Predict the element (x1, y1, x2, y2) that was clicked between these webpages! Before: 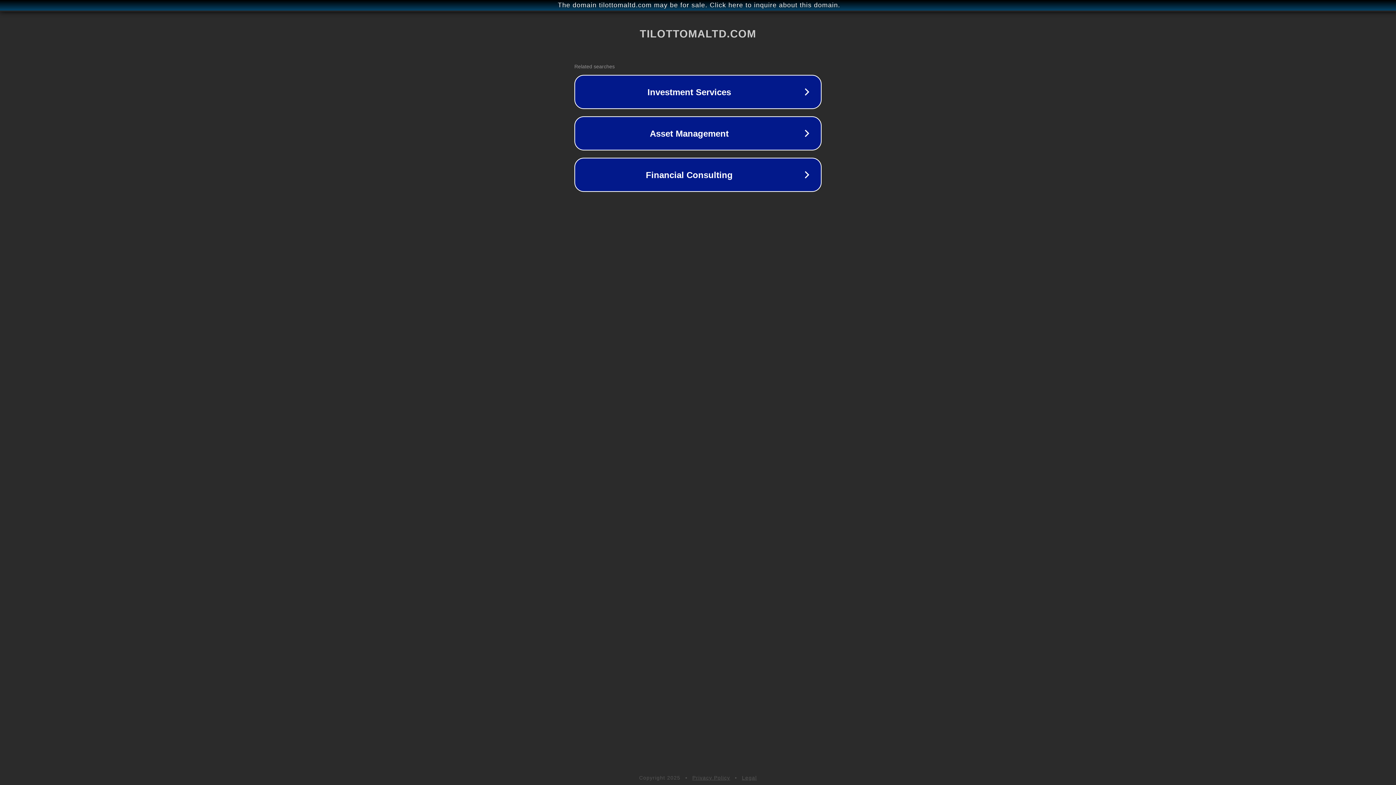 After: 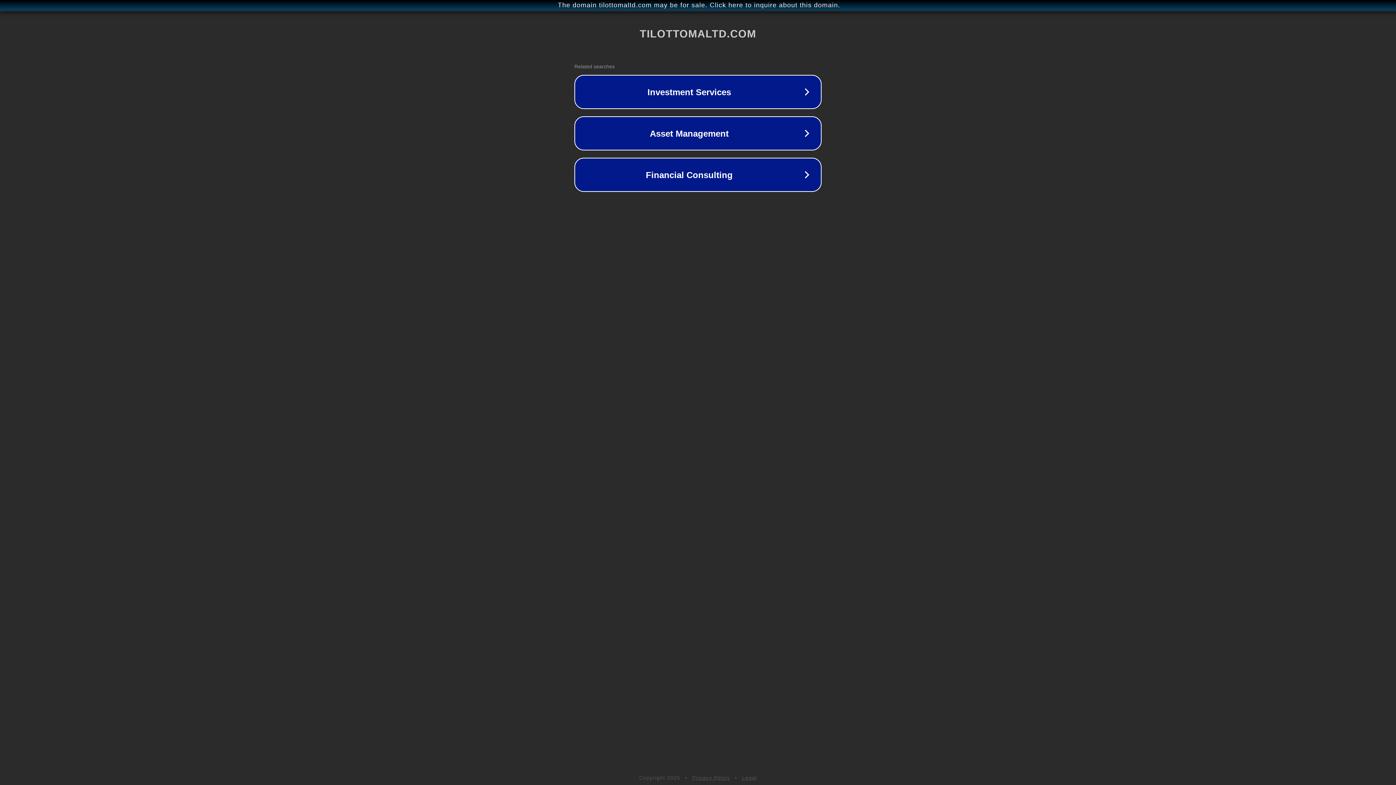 Action: bbox: (742, 775, 757, 781) label: Legal